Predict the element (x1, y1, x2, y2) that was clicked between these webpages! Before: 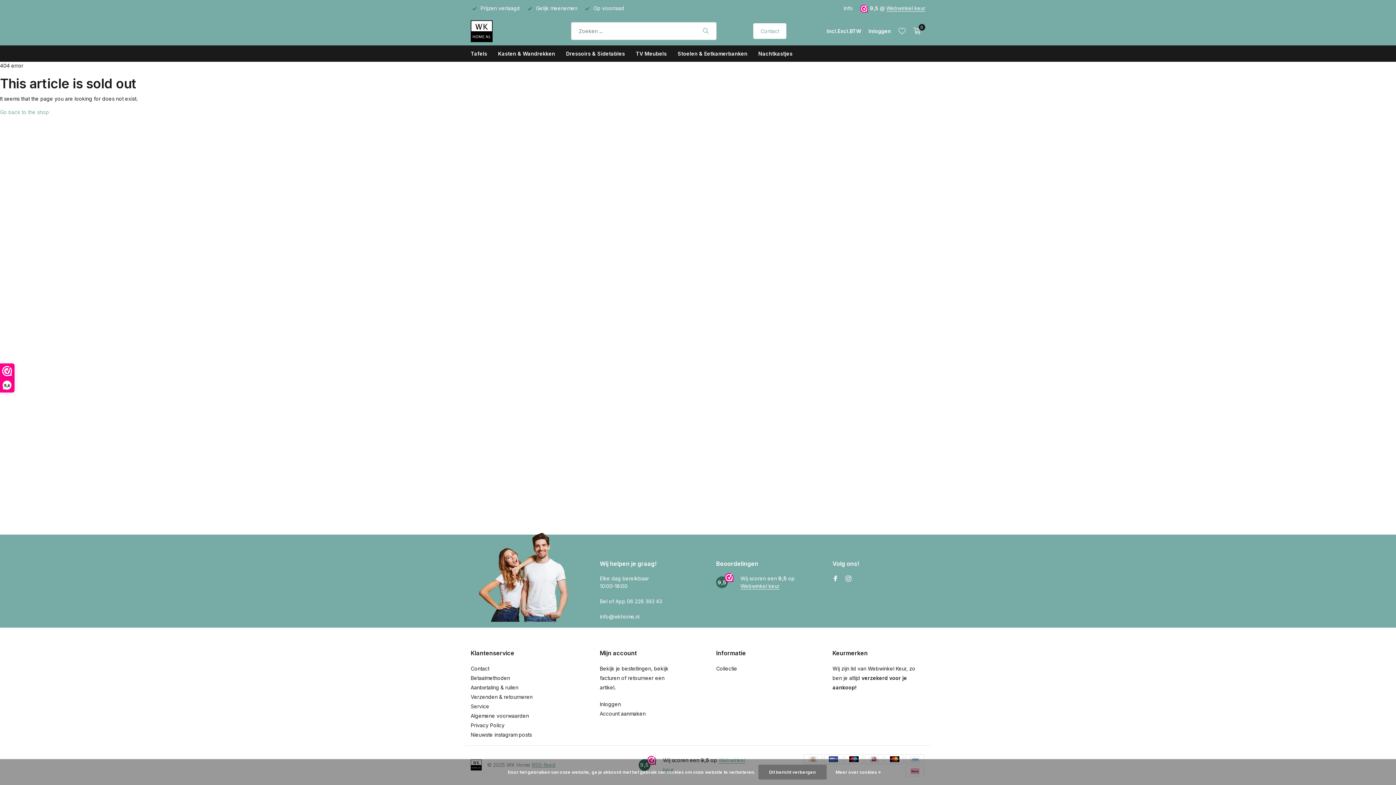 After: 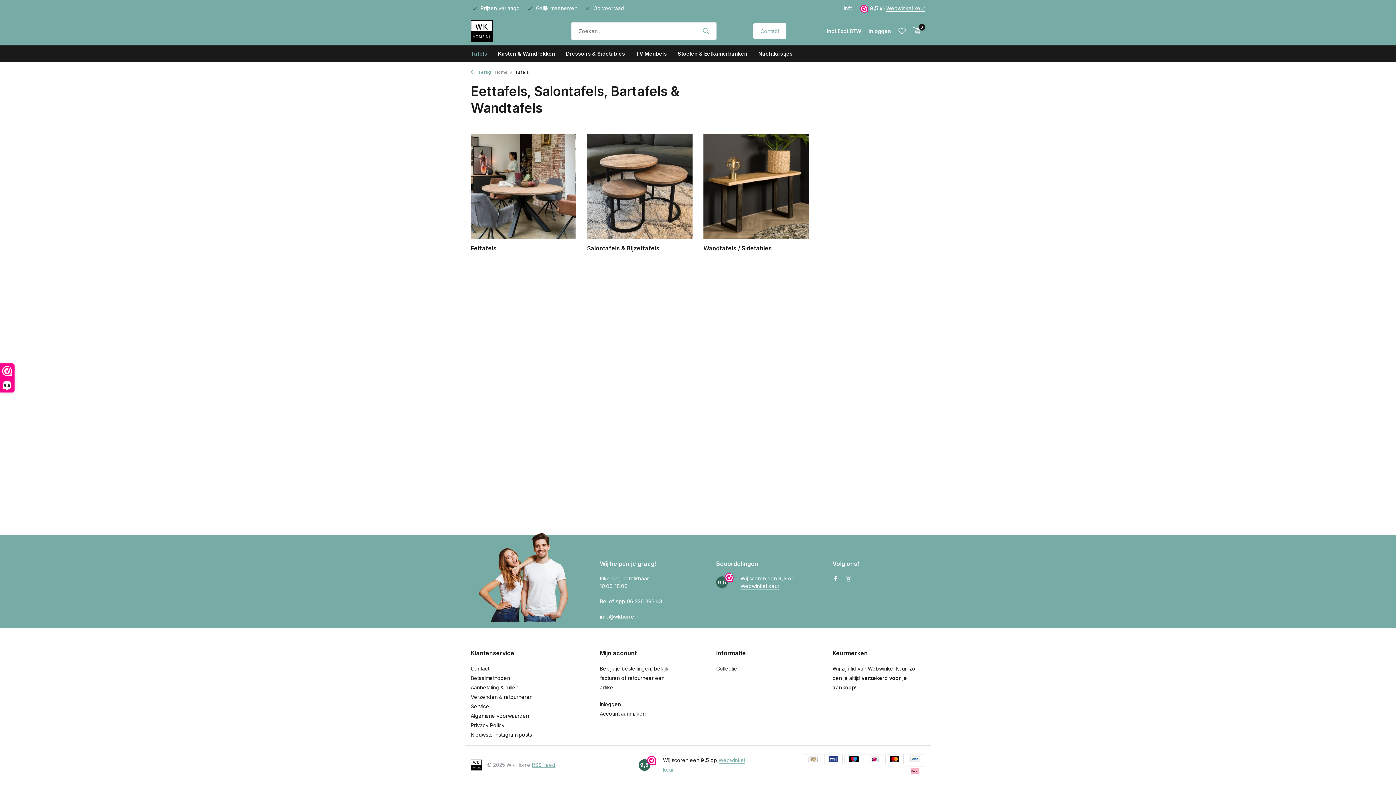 Action: label: Tafels bbox: (470, 45, 487, 61)